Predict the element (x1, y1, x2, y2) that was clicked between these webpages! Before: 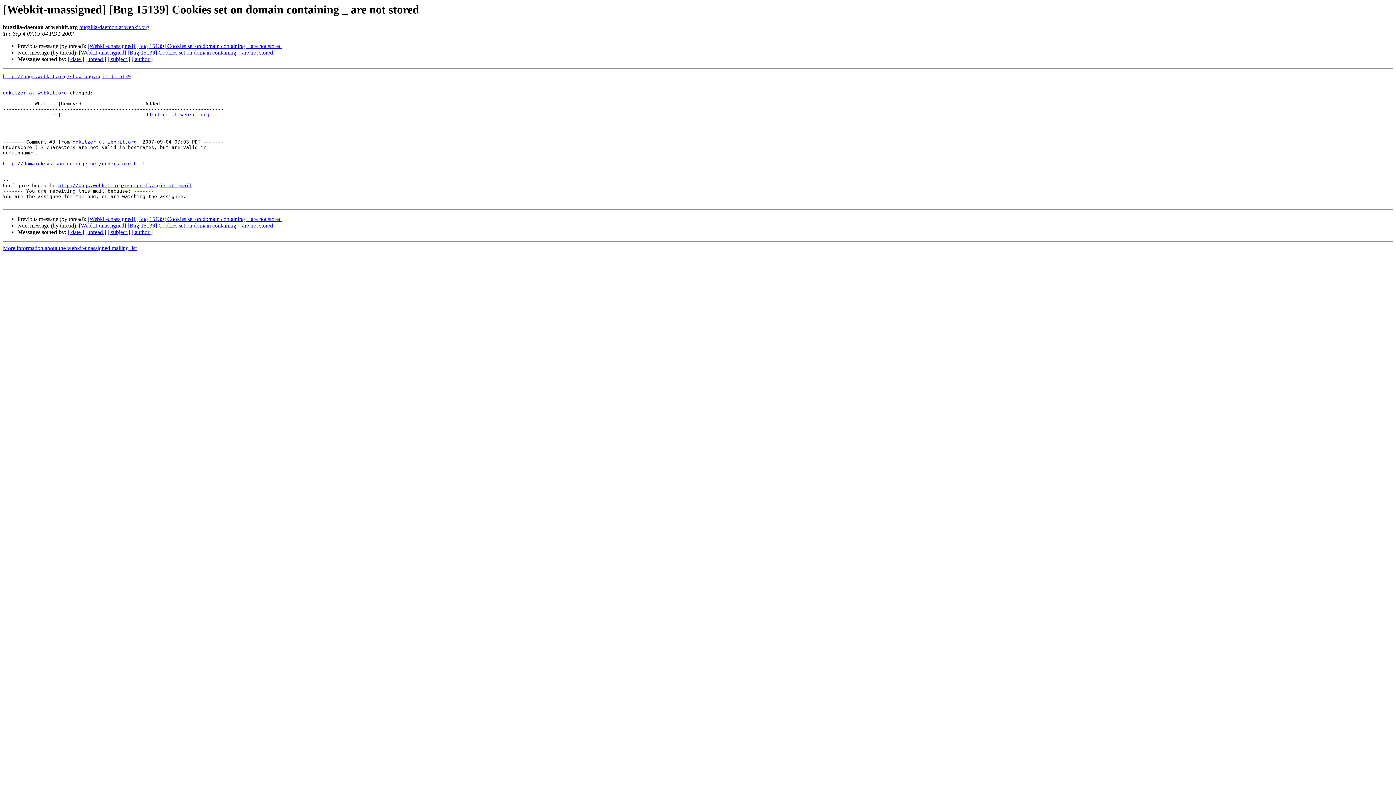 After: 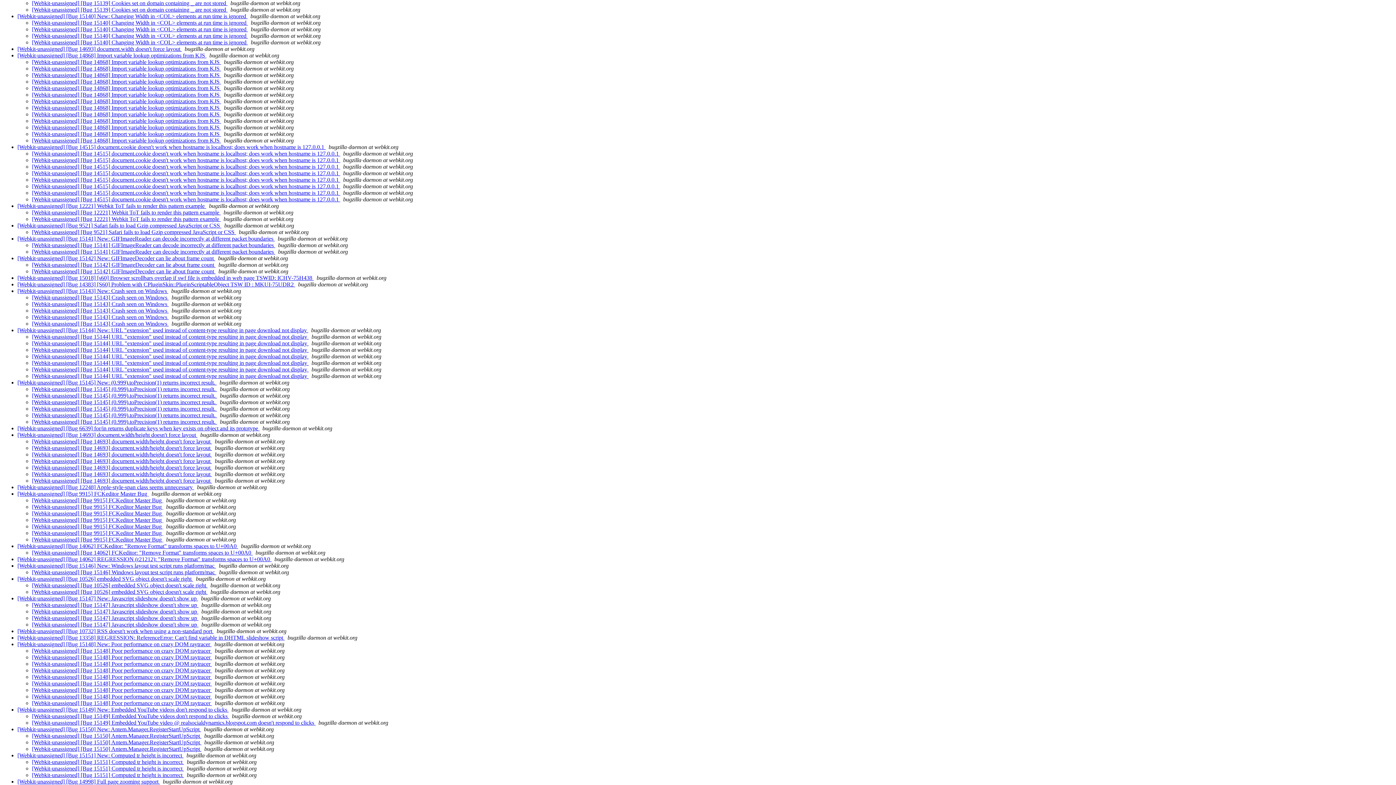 Action: bbox: (85, 56, 106, 62) label: [ thread ]